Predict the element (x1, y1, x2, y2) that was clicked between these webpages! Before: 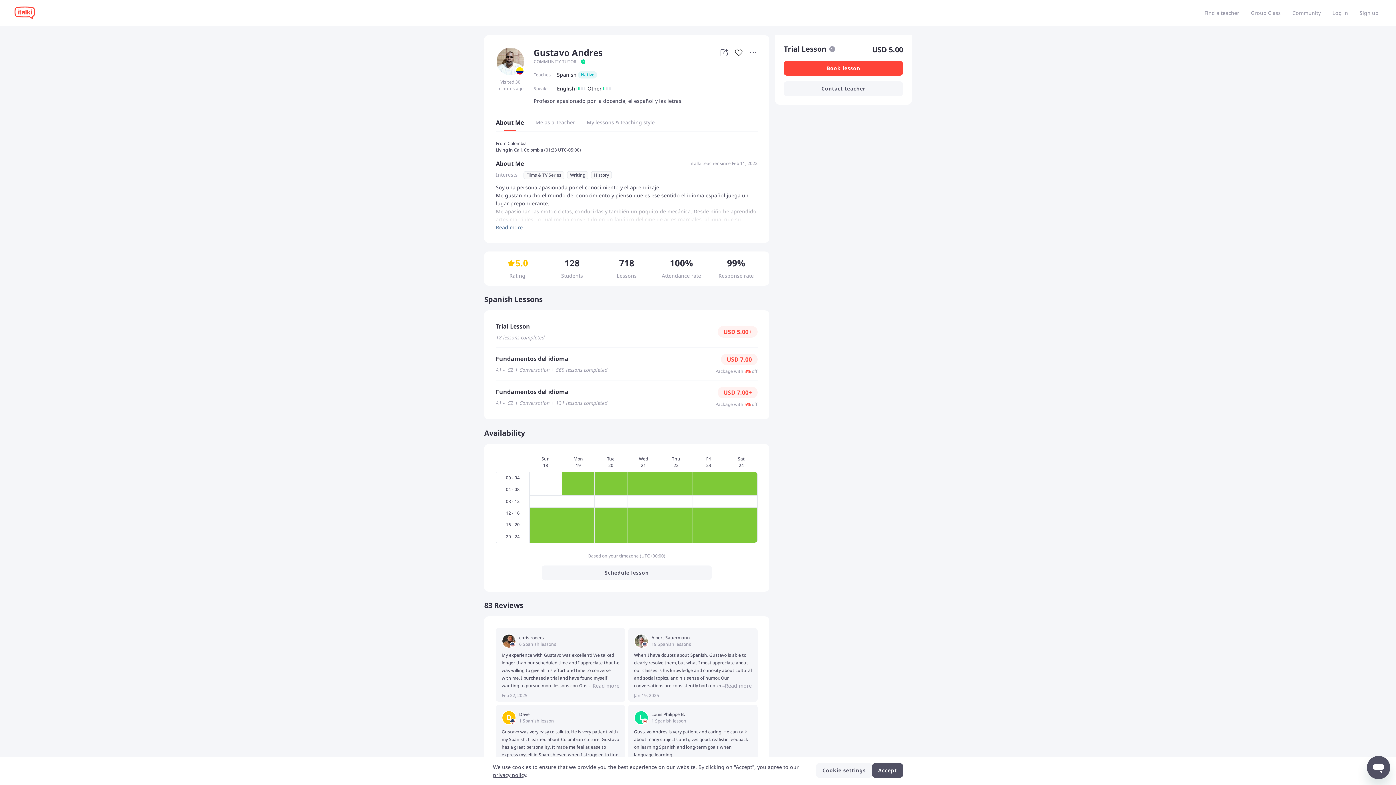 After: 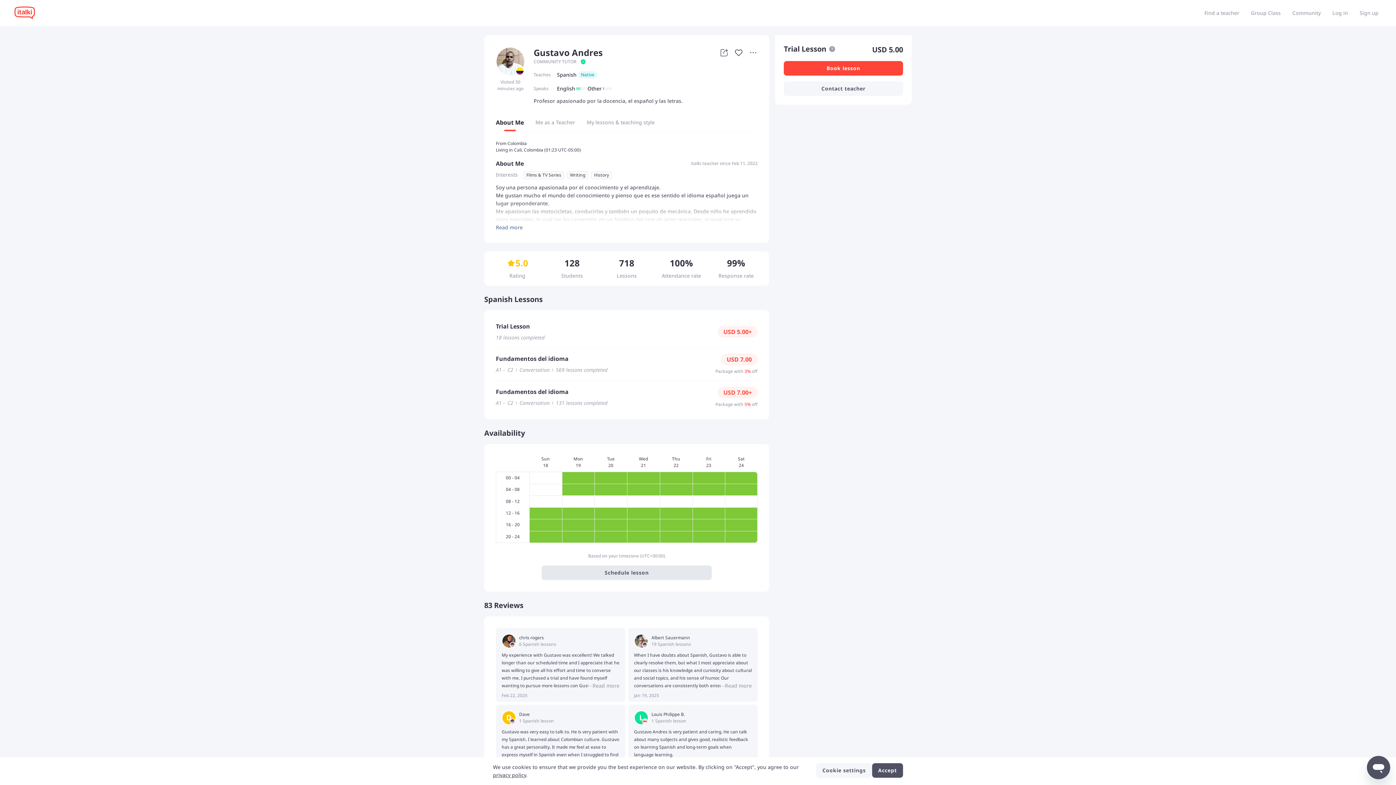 Action: label: Schedule lesson bbox: (541, 565, 712, 580)